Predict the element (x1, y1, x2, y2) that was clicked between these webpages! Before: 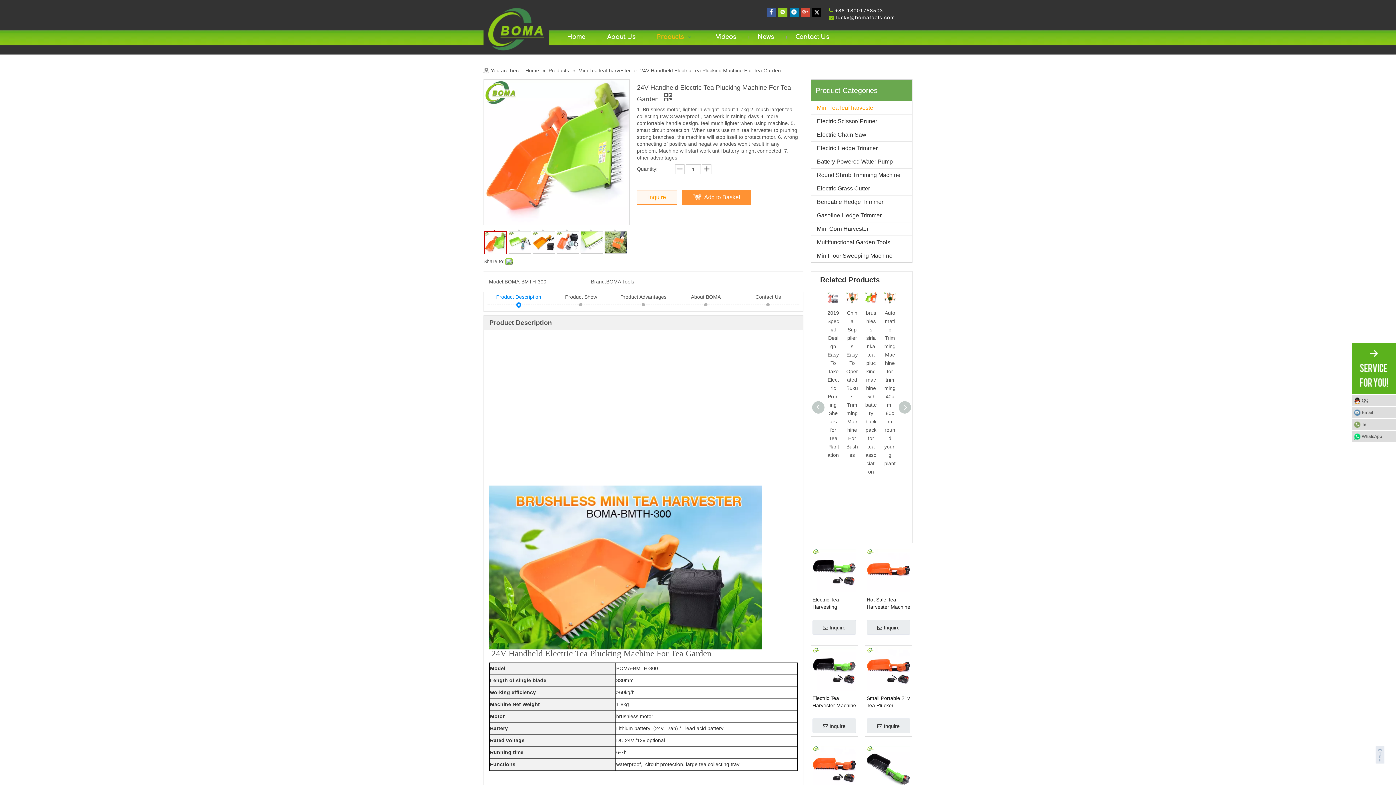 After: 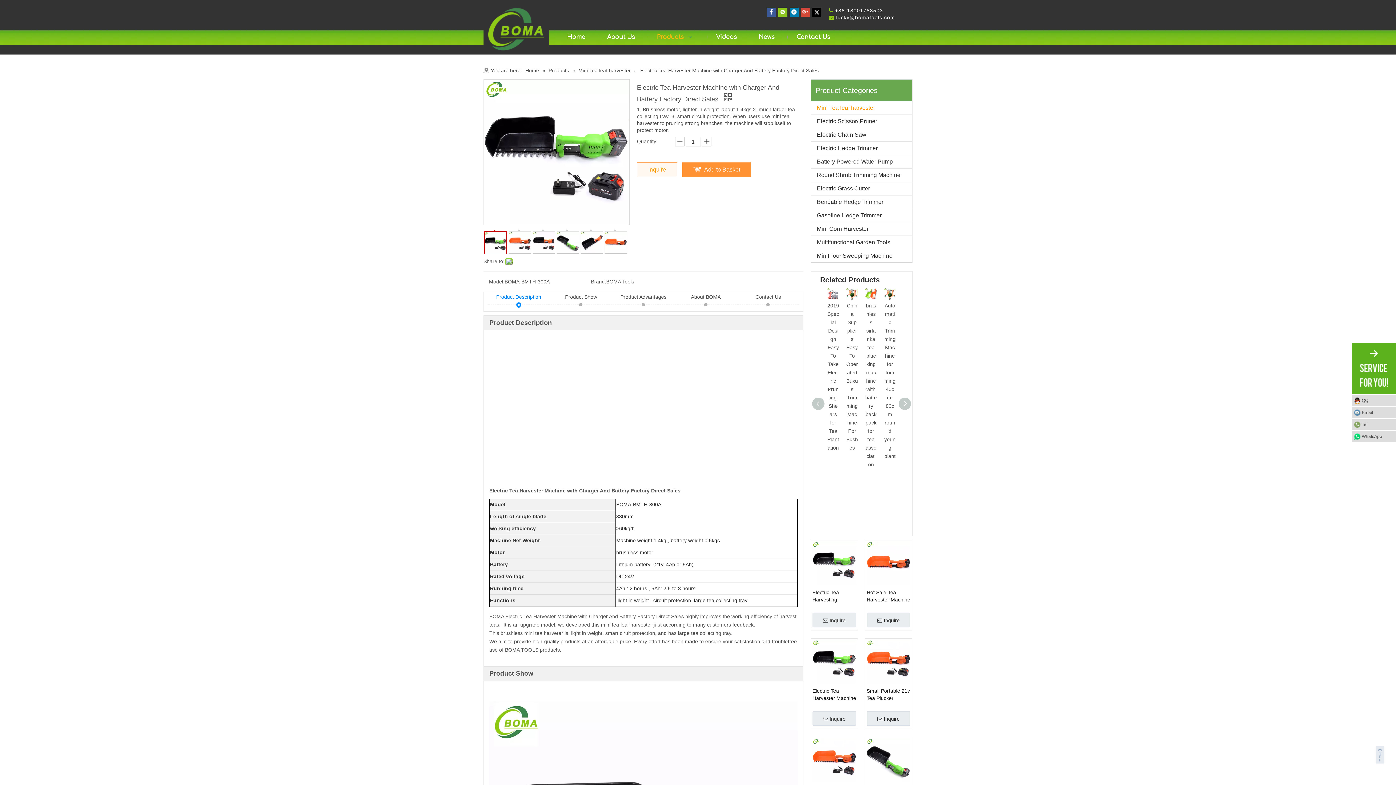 Action: bbox: (812, 694, 856, 709) label: Electric Tea Harvester Machine with Charger And Battery Factory Direct Sales